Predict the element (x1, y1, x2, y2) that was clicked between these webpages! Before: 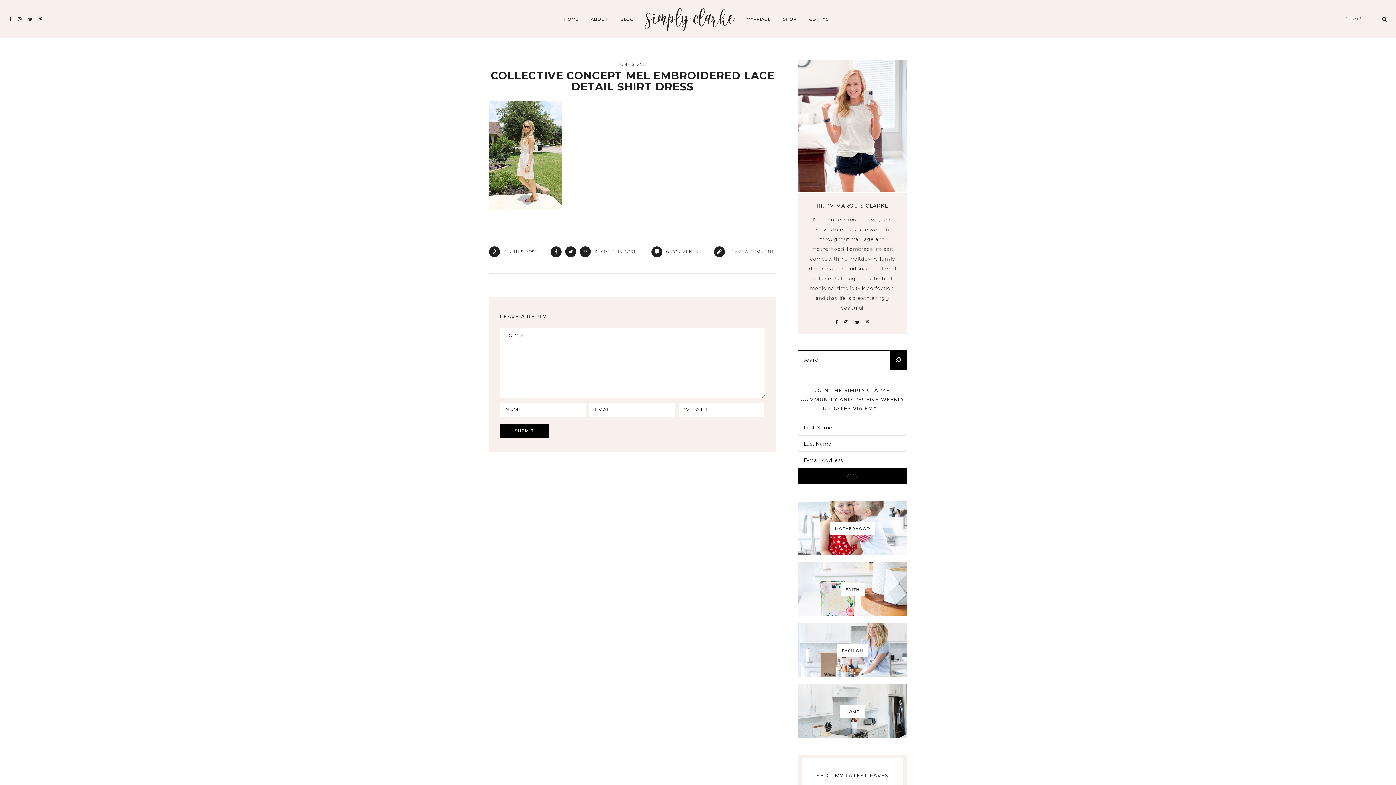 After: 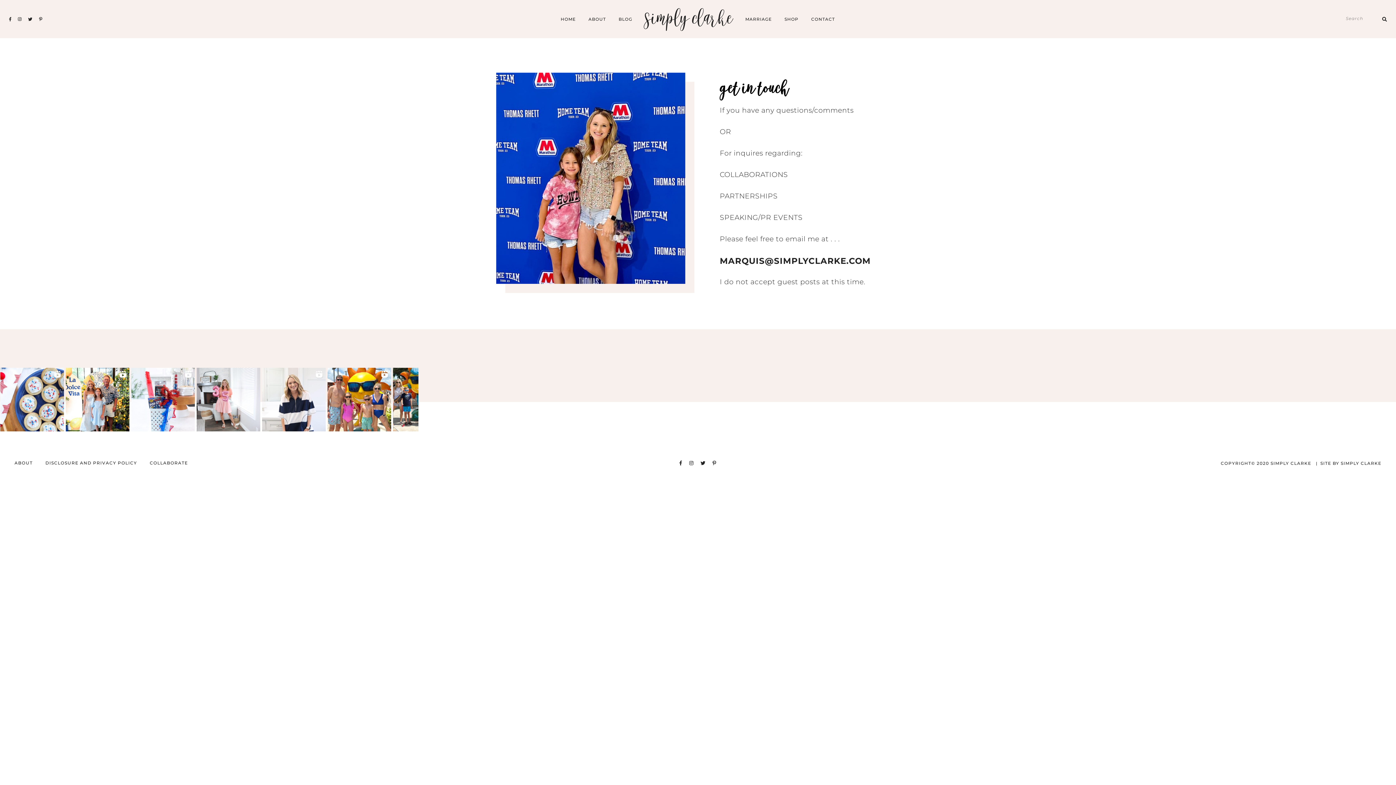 Action: bbox: (809, 16, 831, 21) label: CONTACT